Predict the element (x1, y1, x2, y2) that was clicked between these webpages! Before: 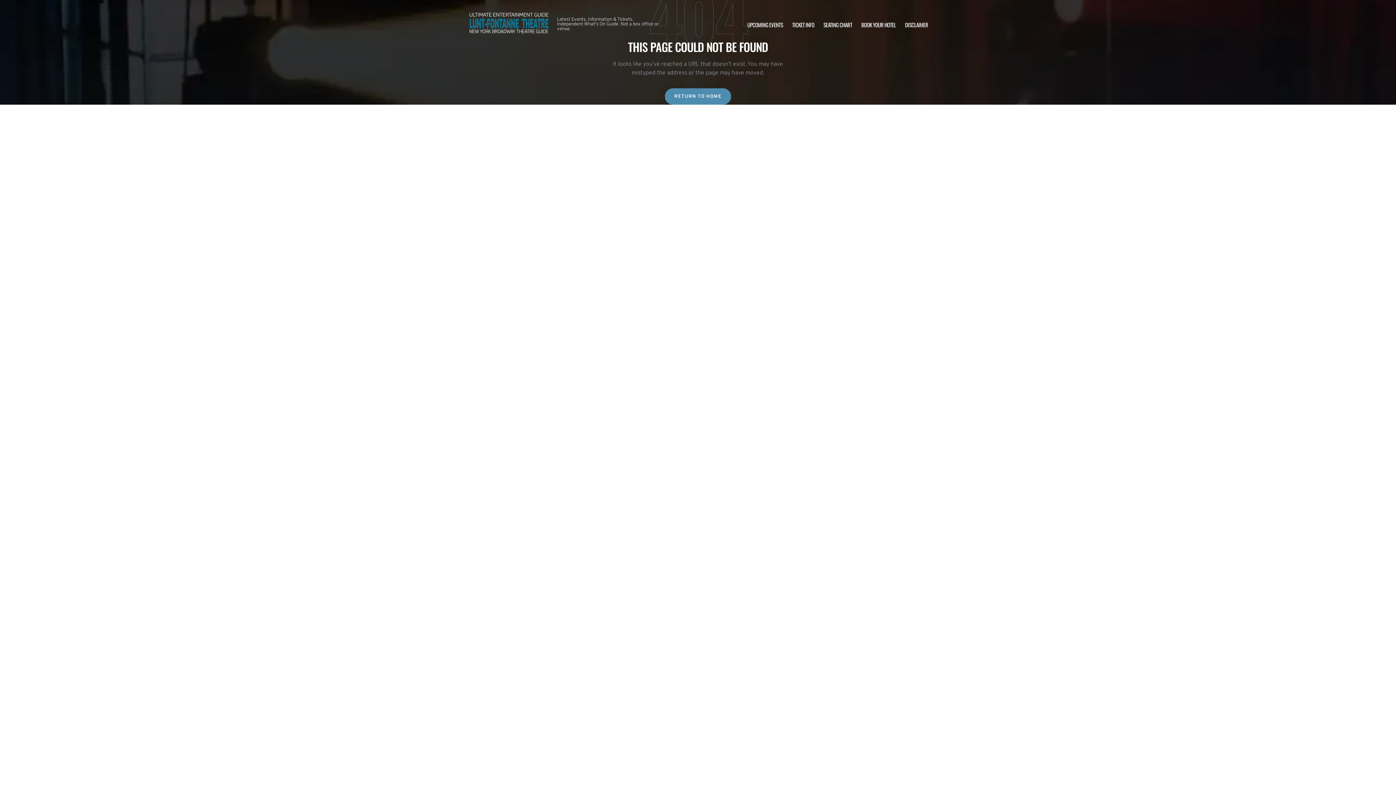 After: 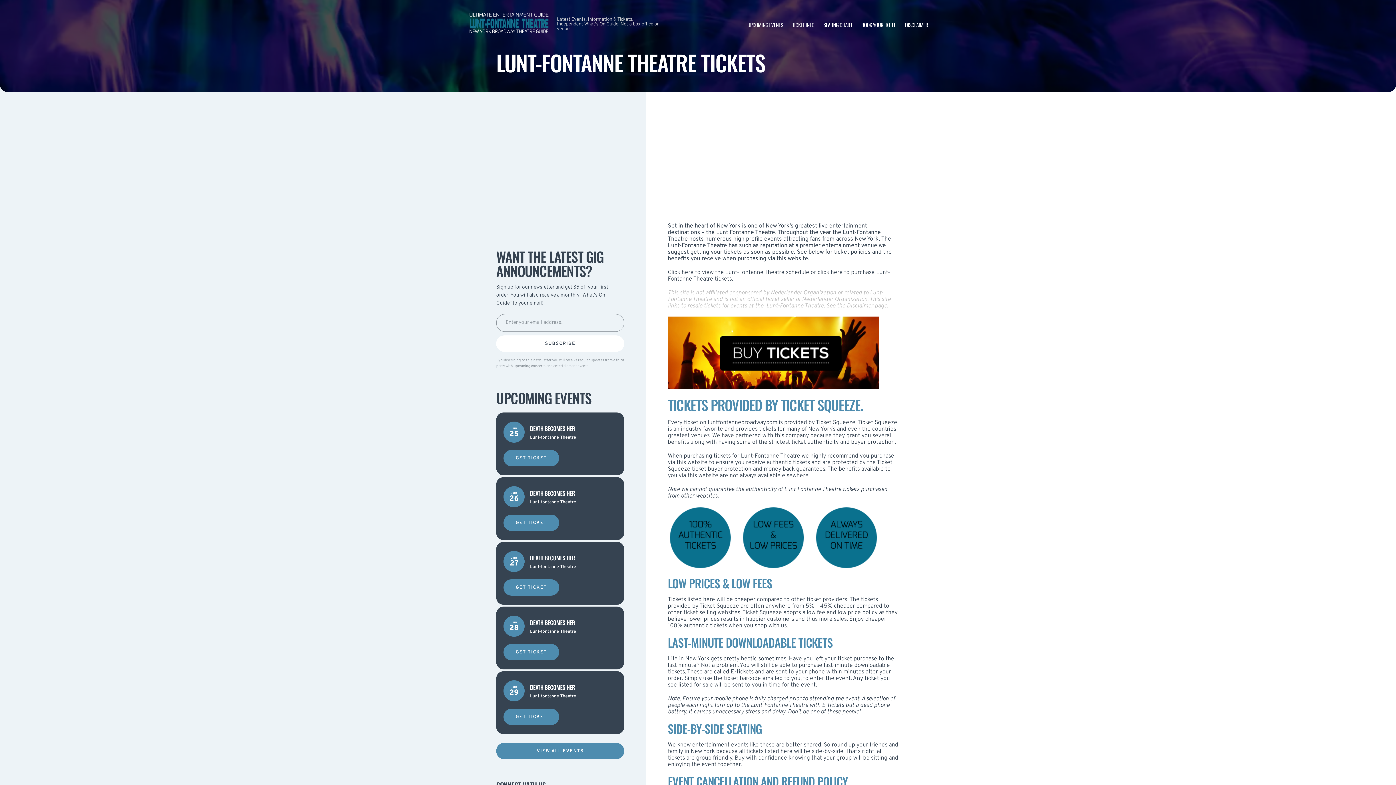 Action: label: TICKET INFO bbox: (792, 20, 814, 28)